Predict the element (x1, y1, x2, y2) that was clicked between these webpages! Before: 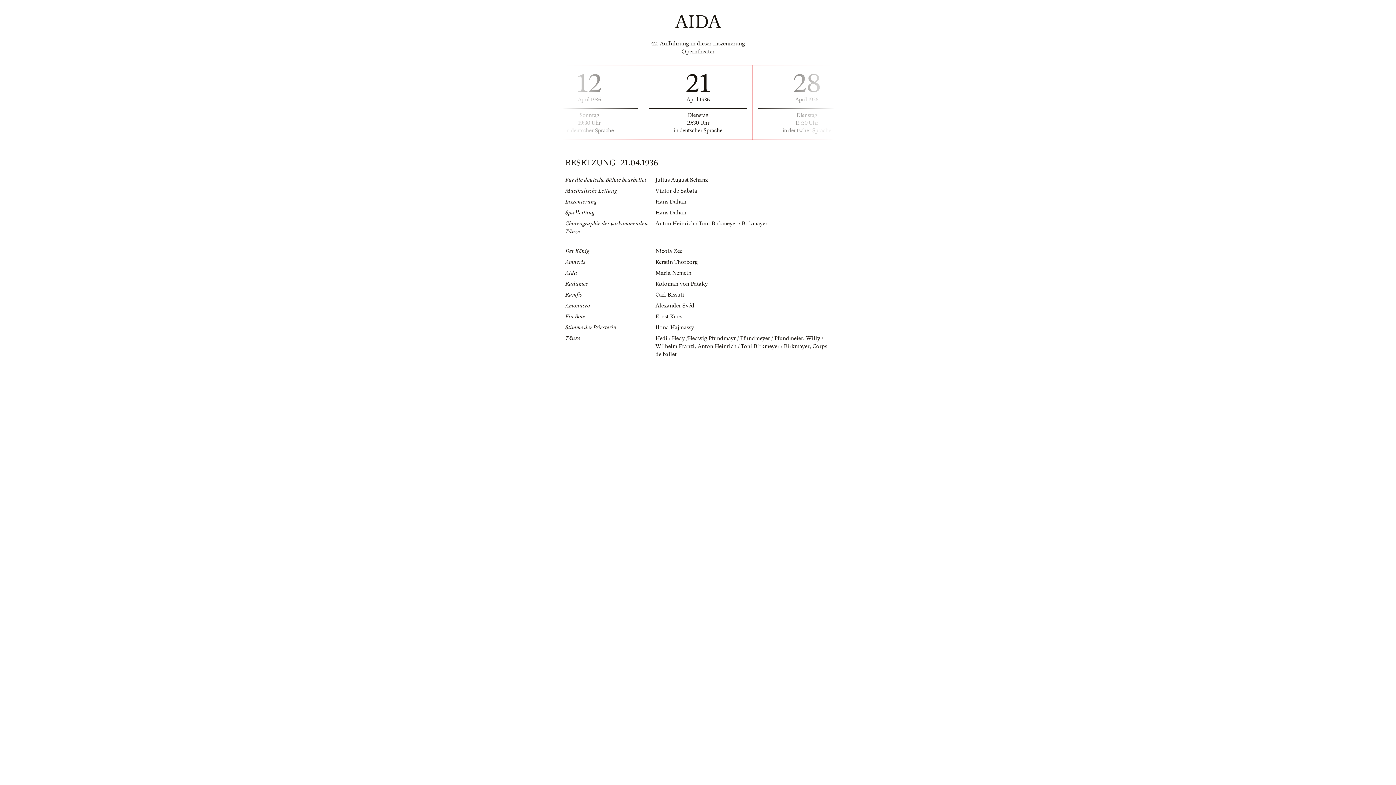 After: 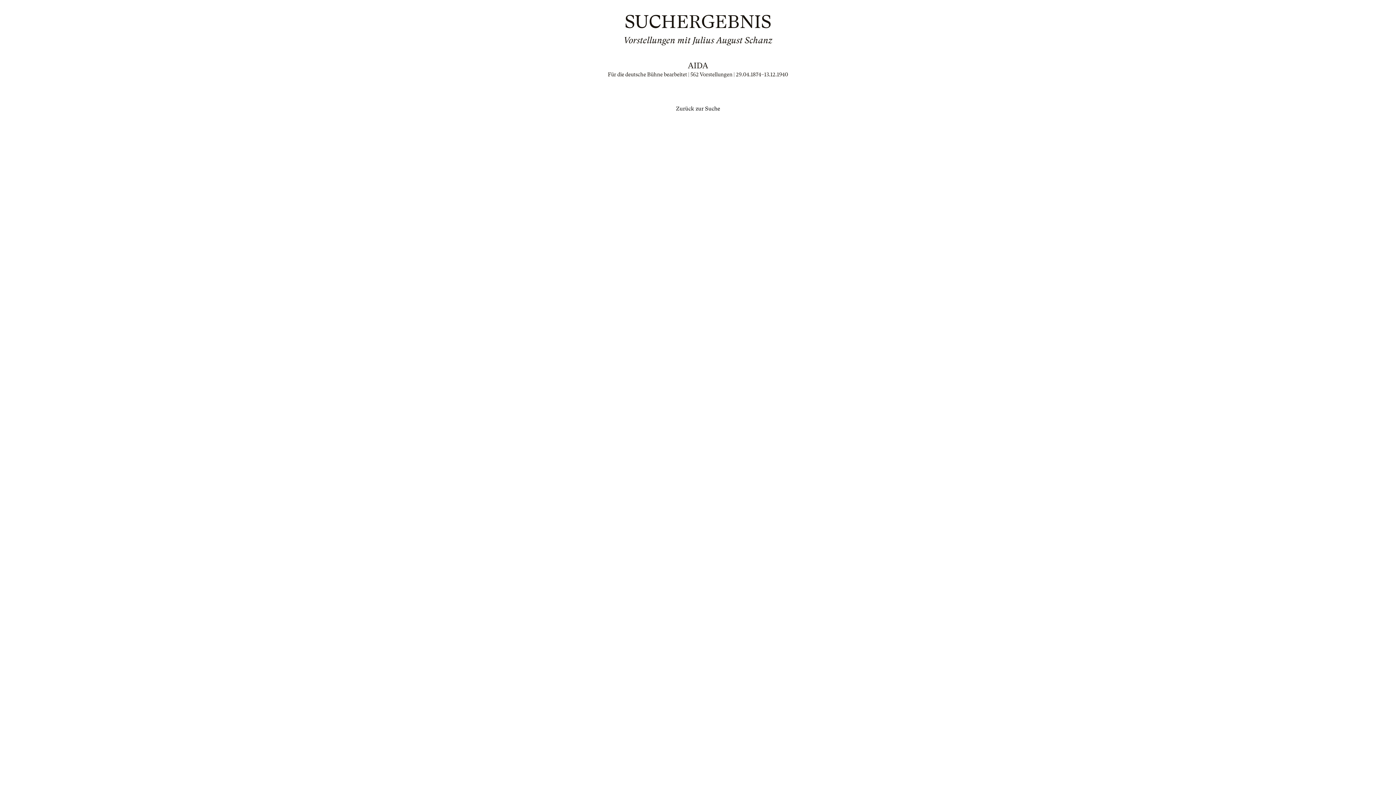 Action: label: Julius August Schanz bbox: (655, 176, 708, 183)